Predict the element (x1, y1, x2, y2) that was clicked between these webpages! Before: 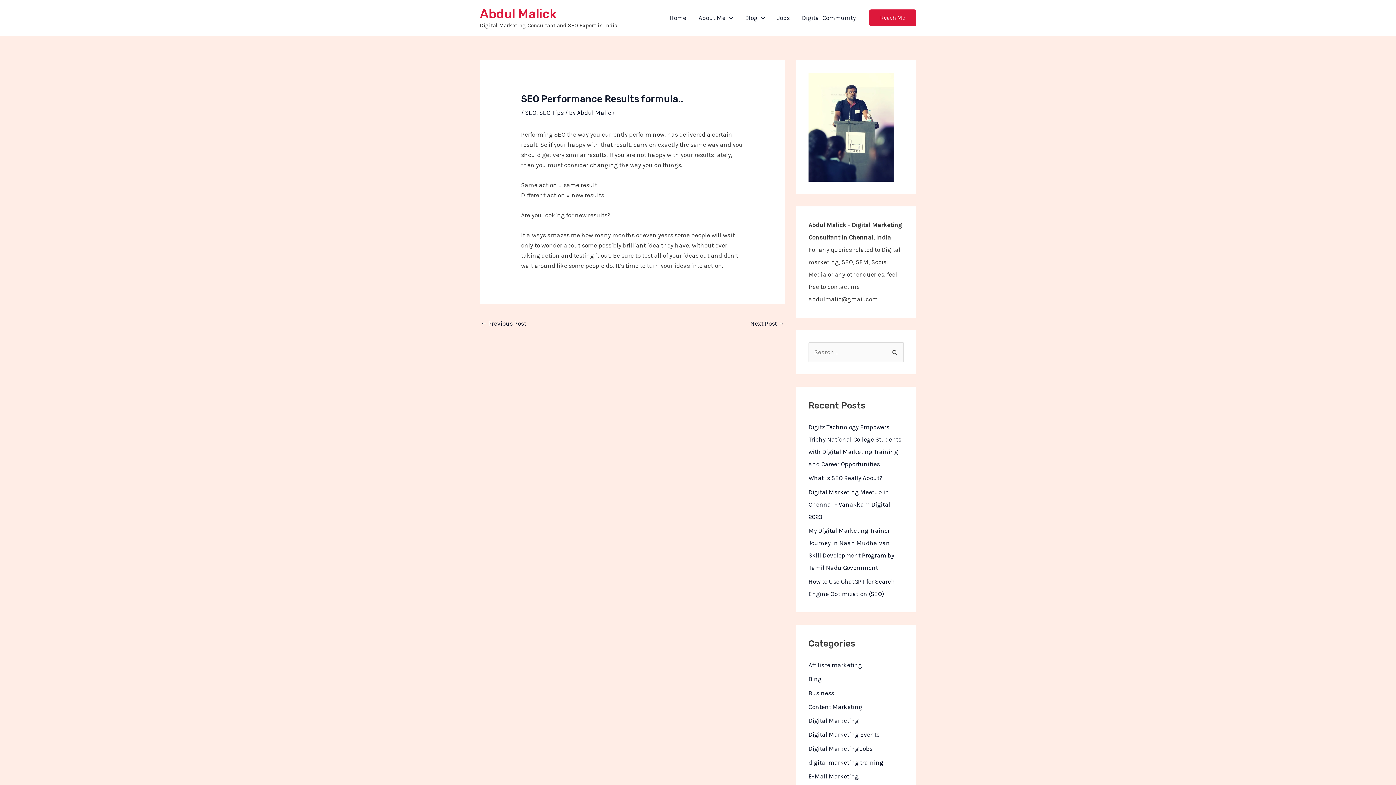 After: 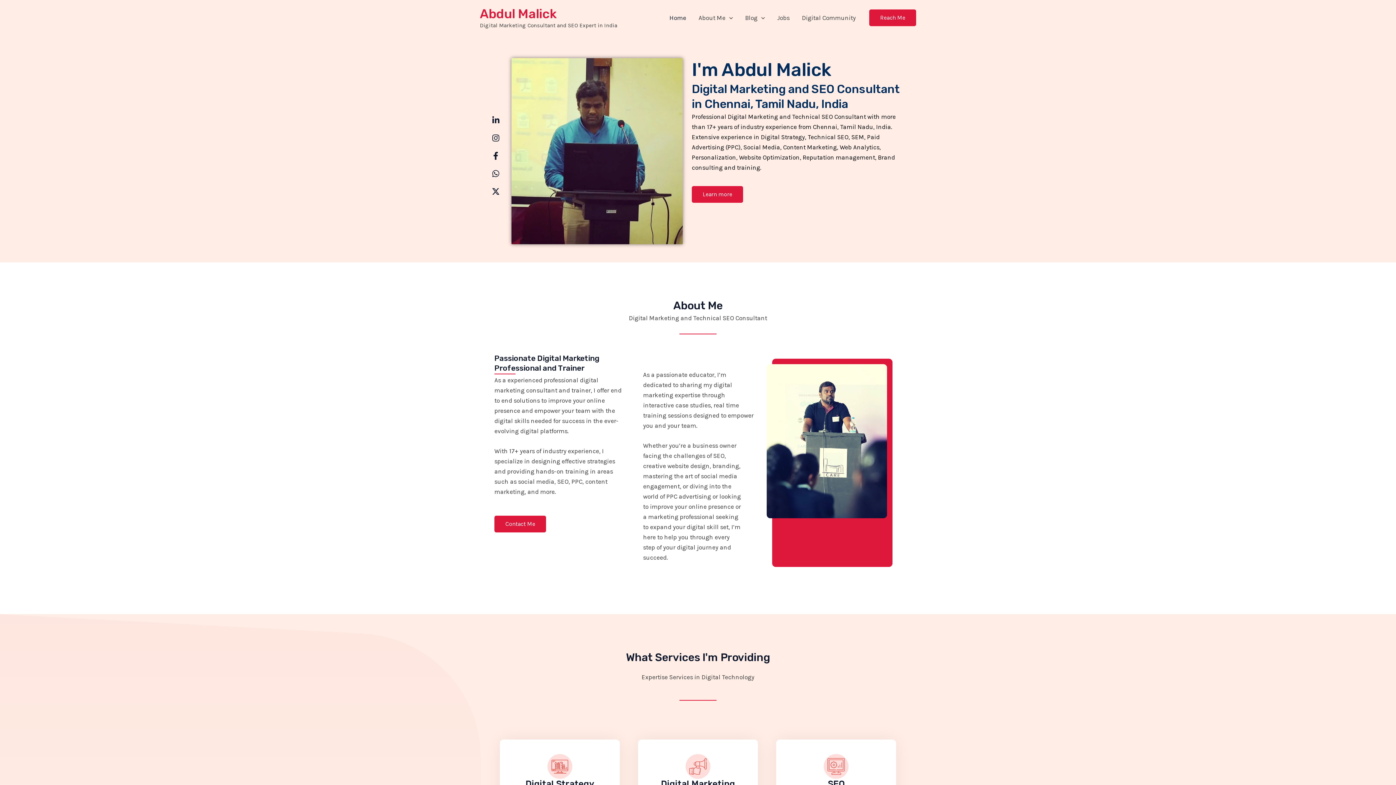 Action: label: Home bbox: (663, 8, 692, 26)